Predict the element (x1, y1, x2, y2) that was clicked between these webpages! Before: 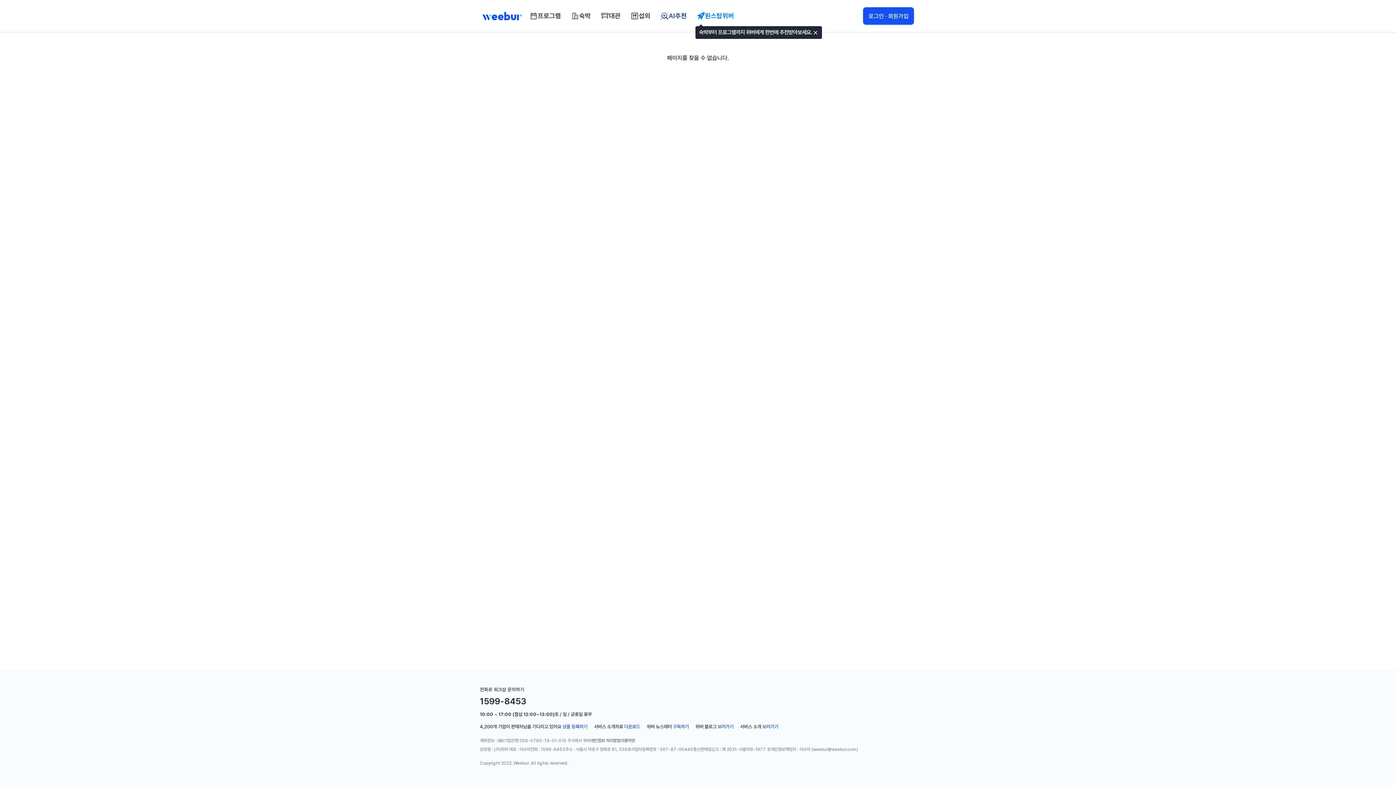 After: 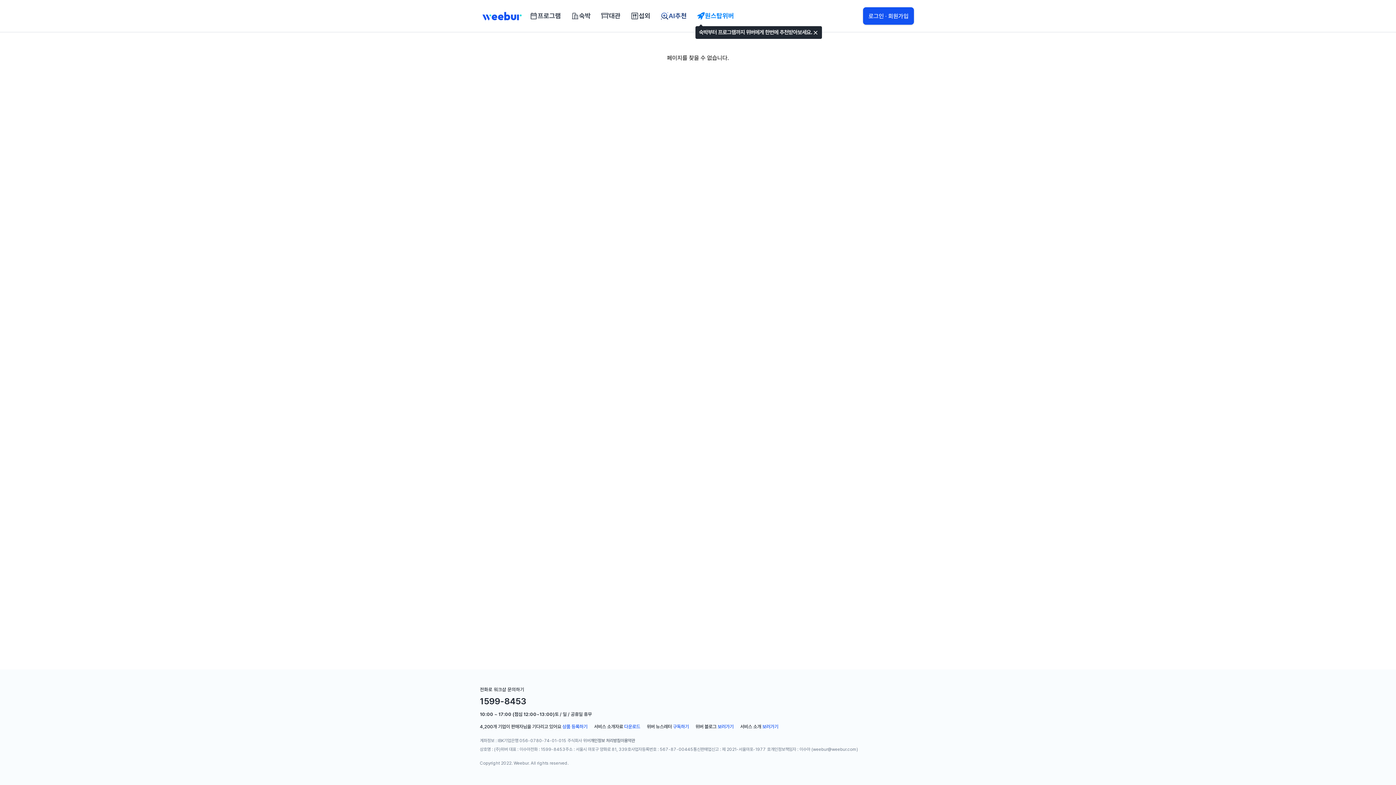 Action: label: 구독하기 bbox: (673, 724, 689, 729)